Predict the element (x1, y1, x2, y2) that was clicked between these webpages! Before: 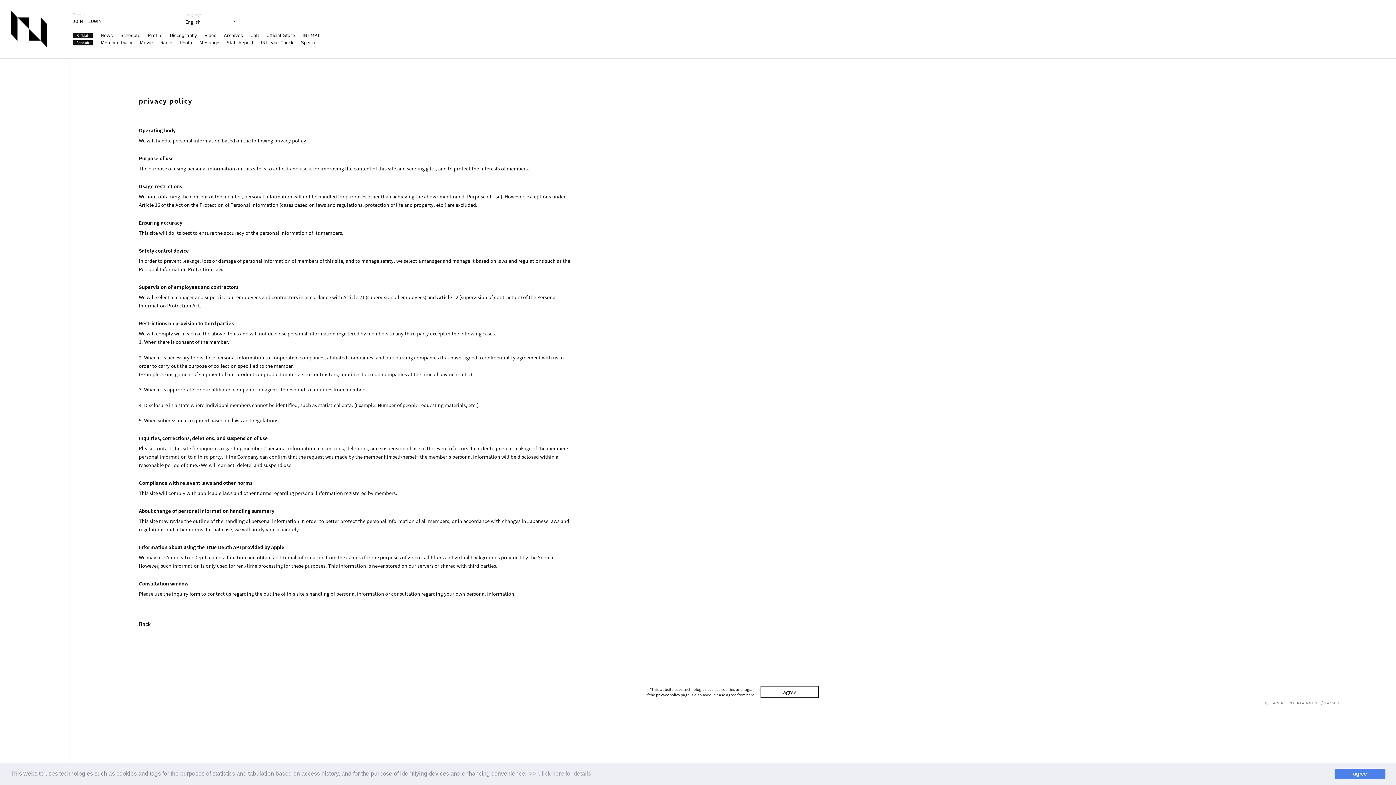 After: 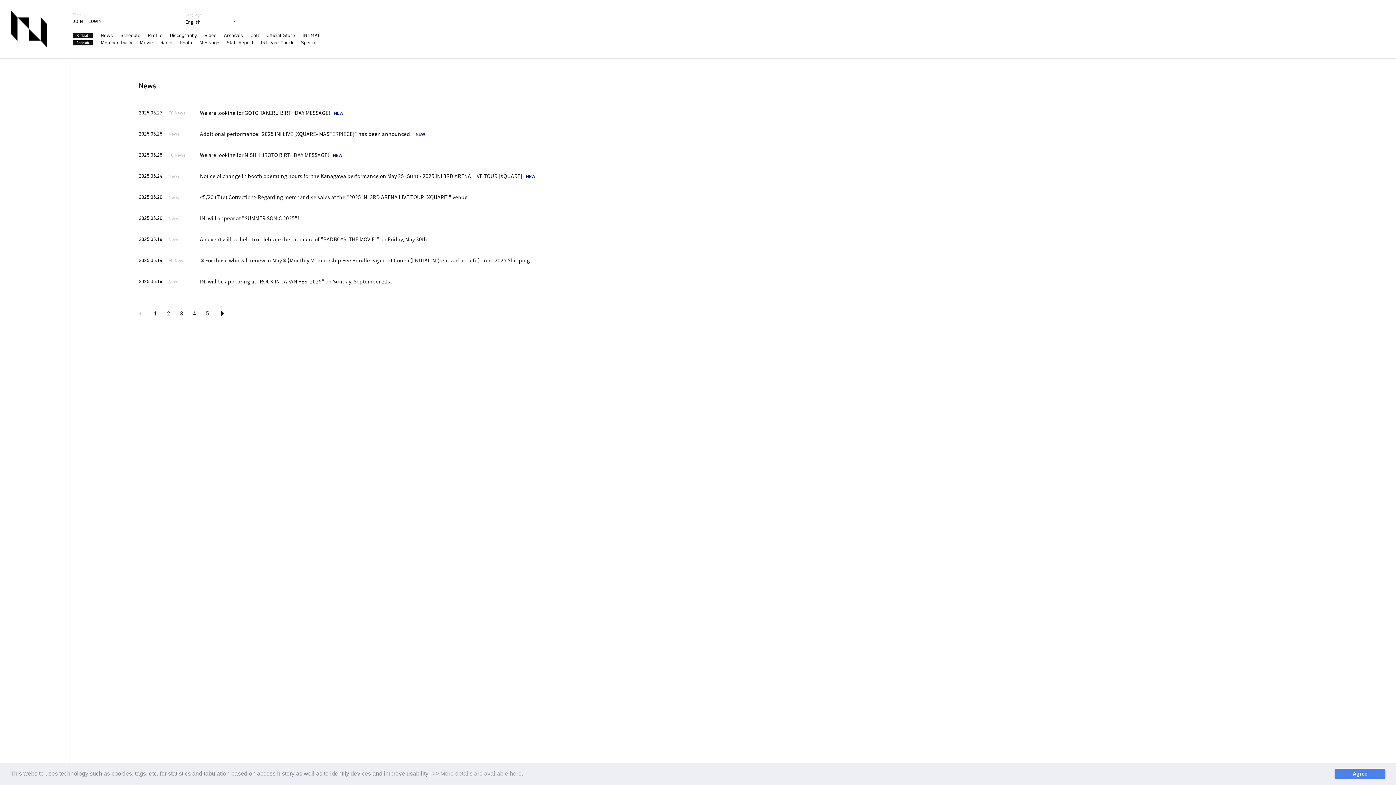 Action: bbox: (100, 33, 120, 38) label: News